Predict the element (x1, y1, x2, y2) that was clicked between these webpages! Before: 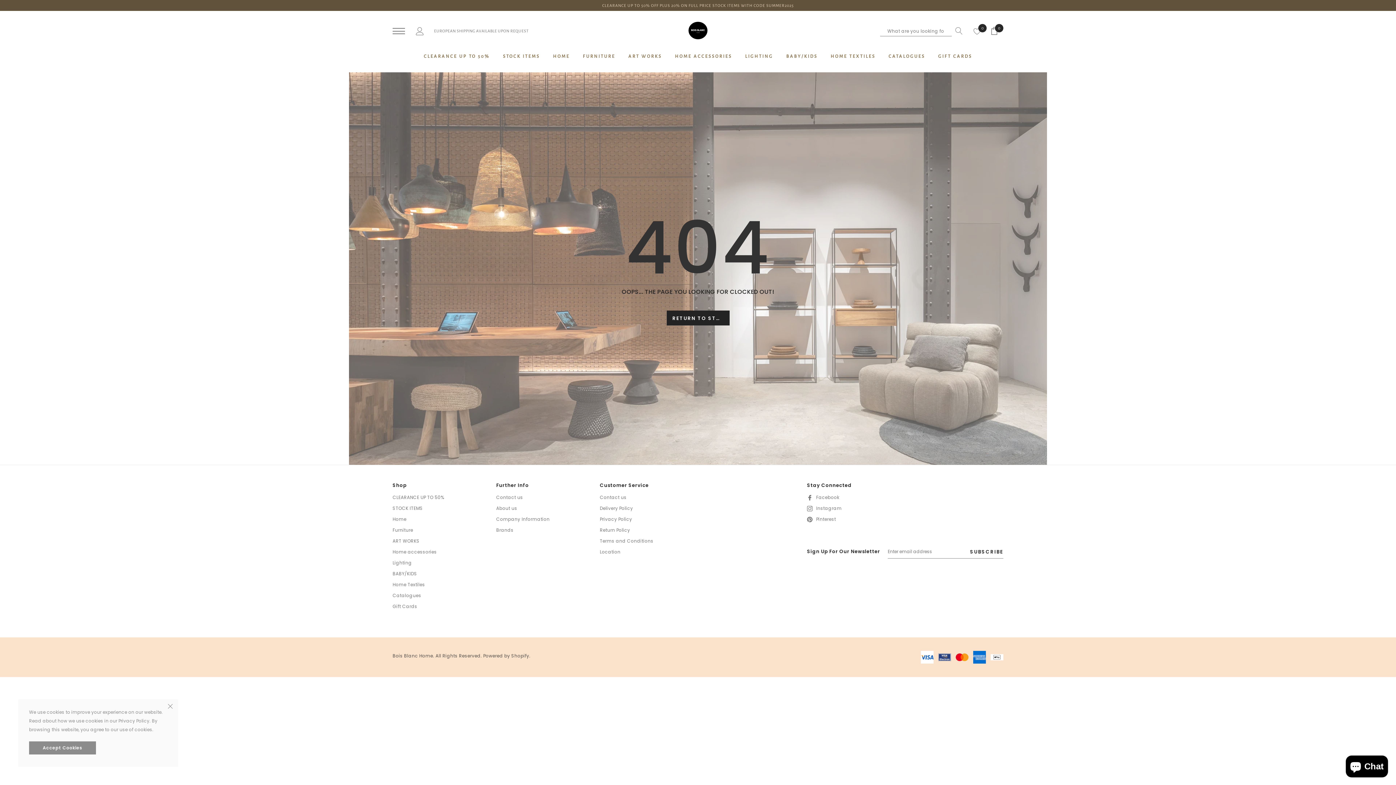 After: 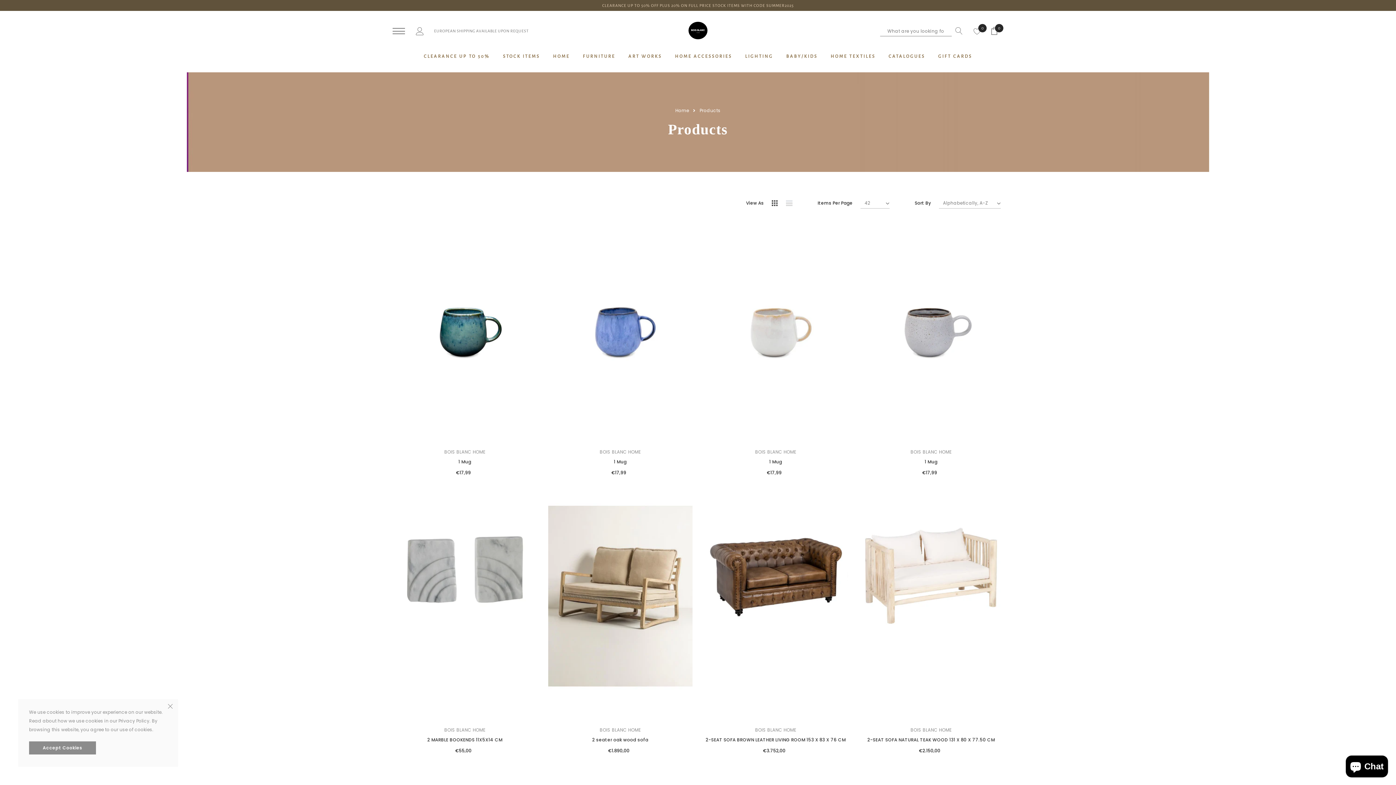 Action: bbox: (392, 527, 413, 533) label: Furniture